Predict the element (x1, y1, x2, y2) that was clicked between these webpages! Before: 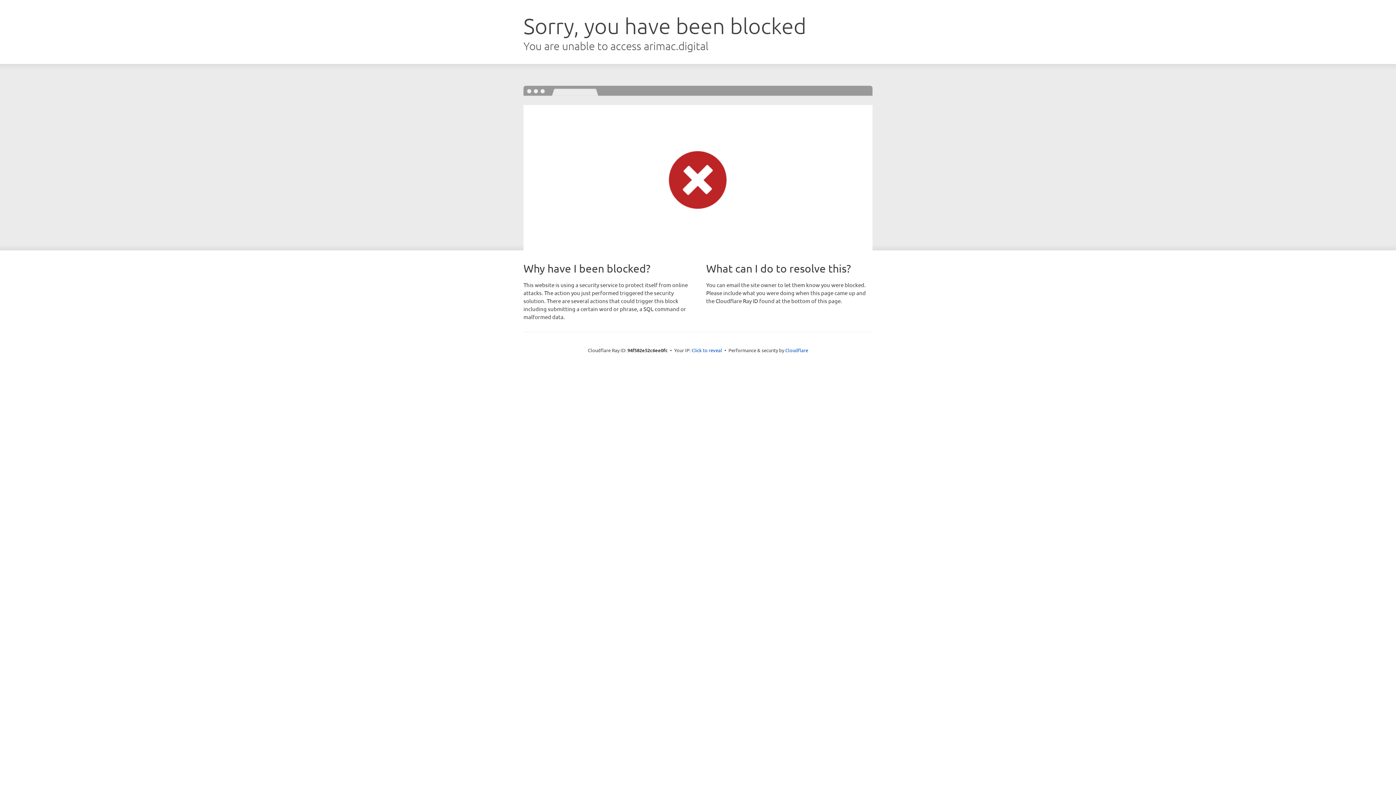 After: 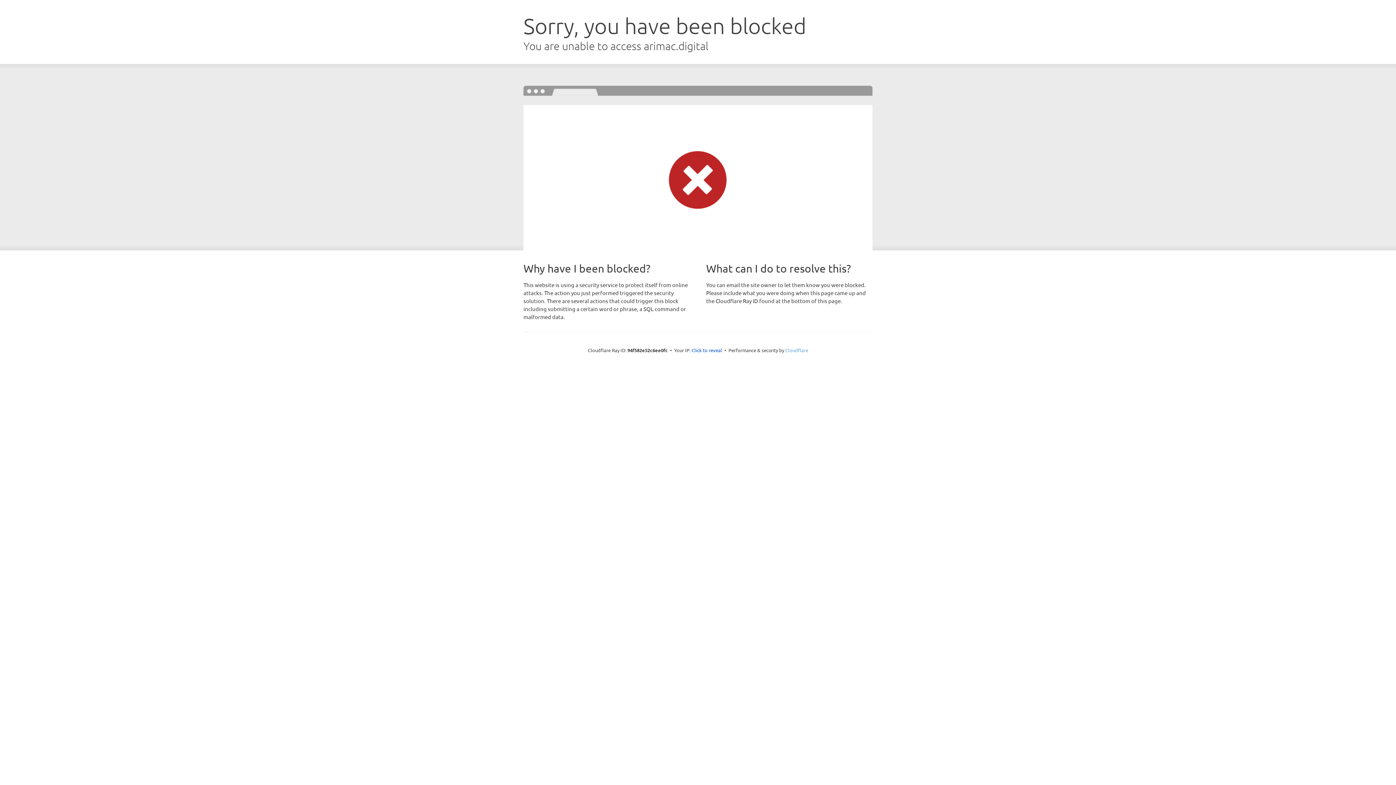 Action: bbox: (785, 347, 808, 353) label: Cloudflare